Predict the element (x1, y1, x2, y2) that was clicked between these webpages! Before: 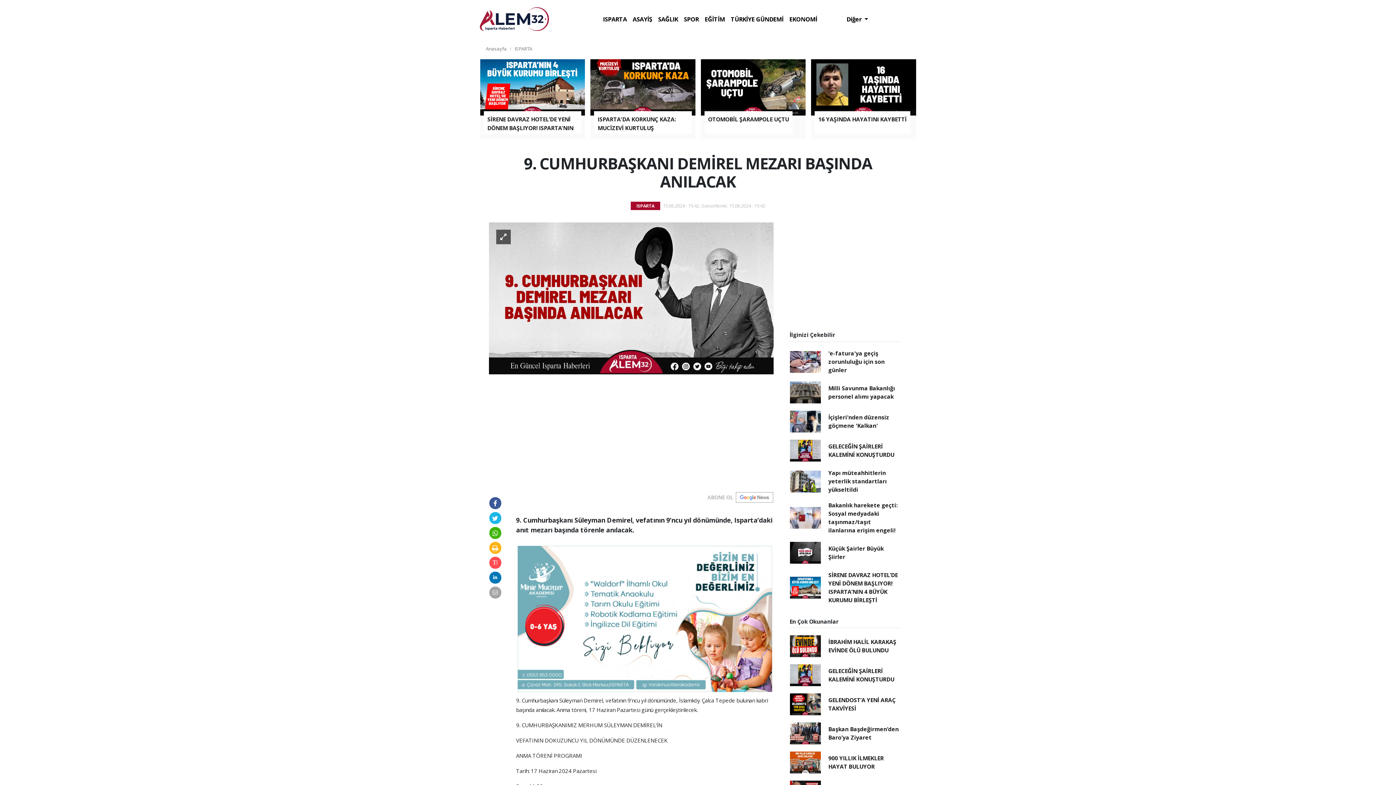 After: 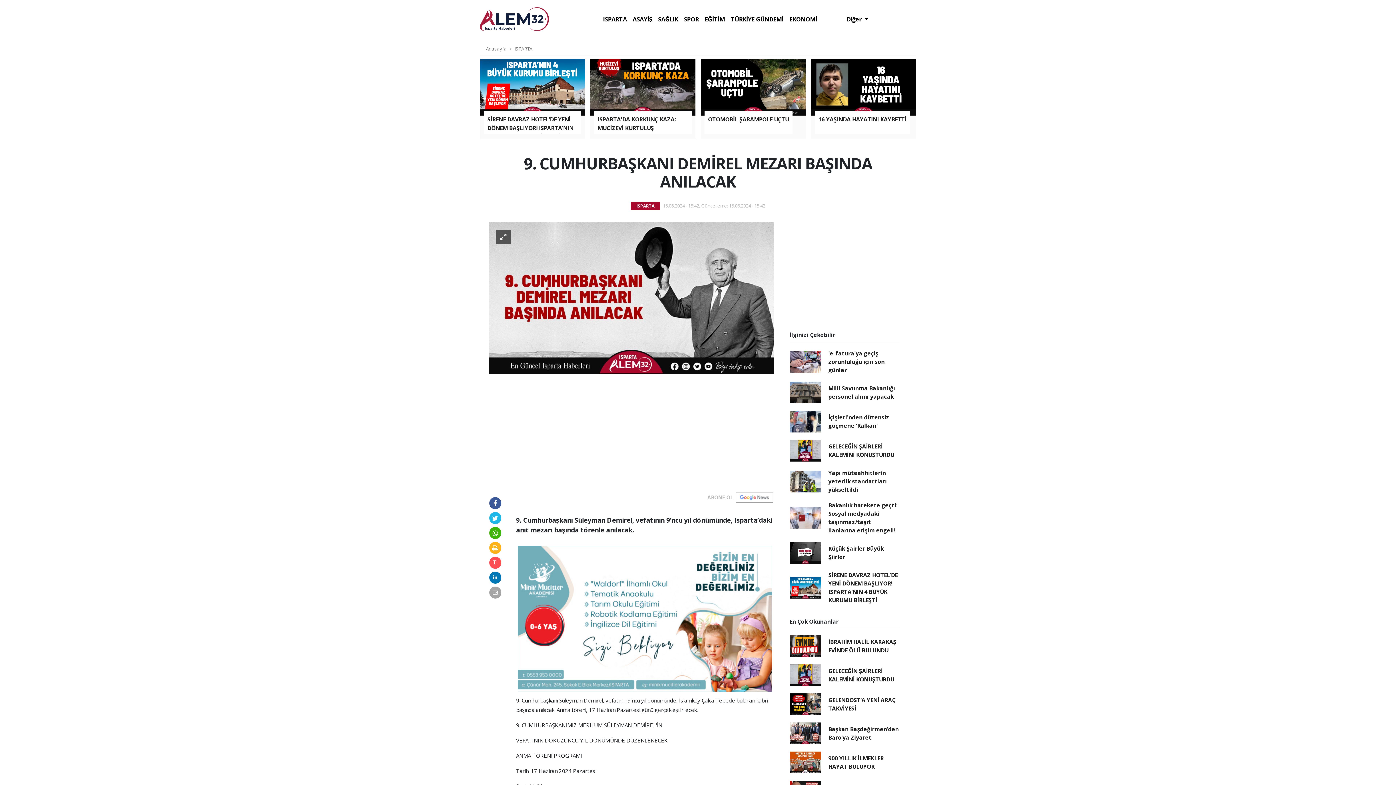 Action: bbox: (489, 514, 501, 522)